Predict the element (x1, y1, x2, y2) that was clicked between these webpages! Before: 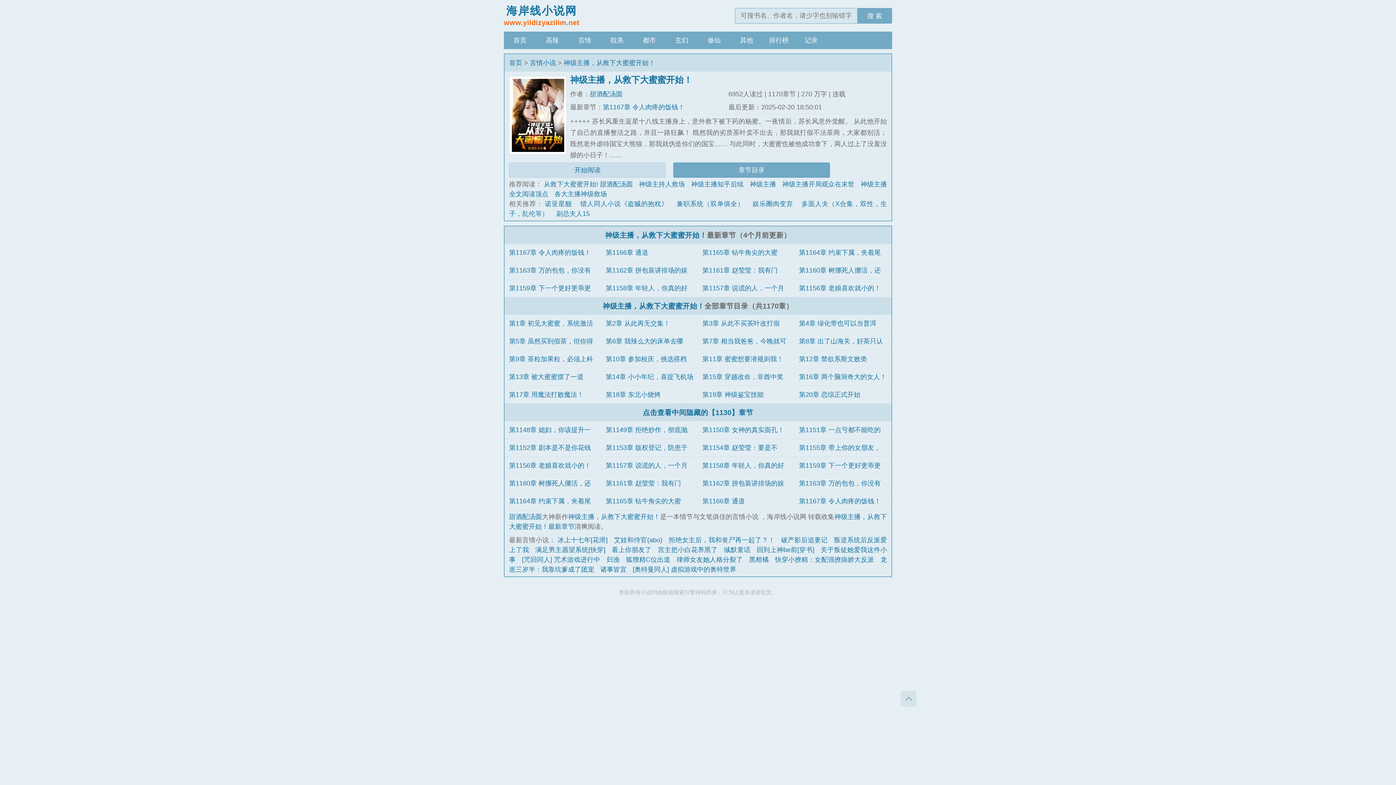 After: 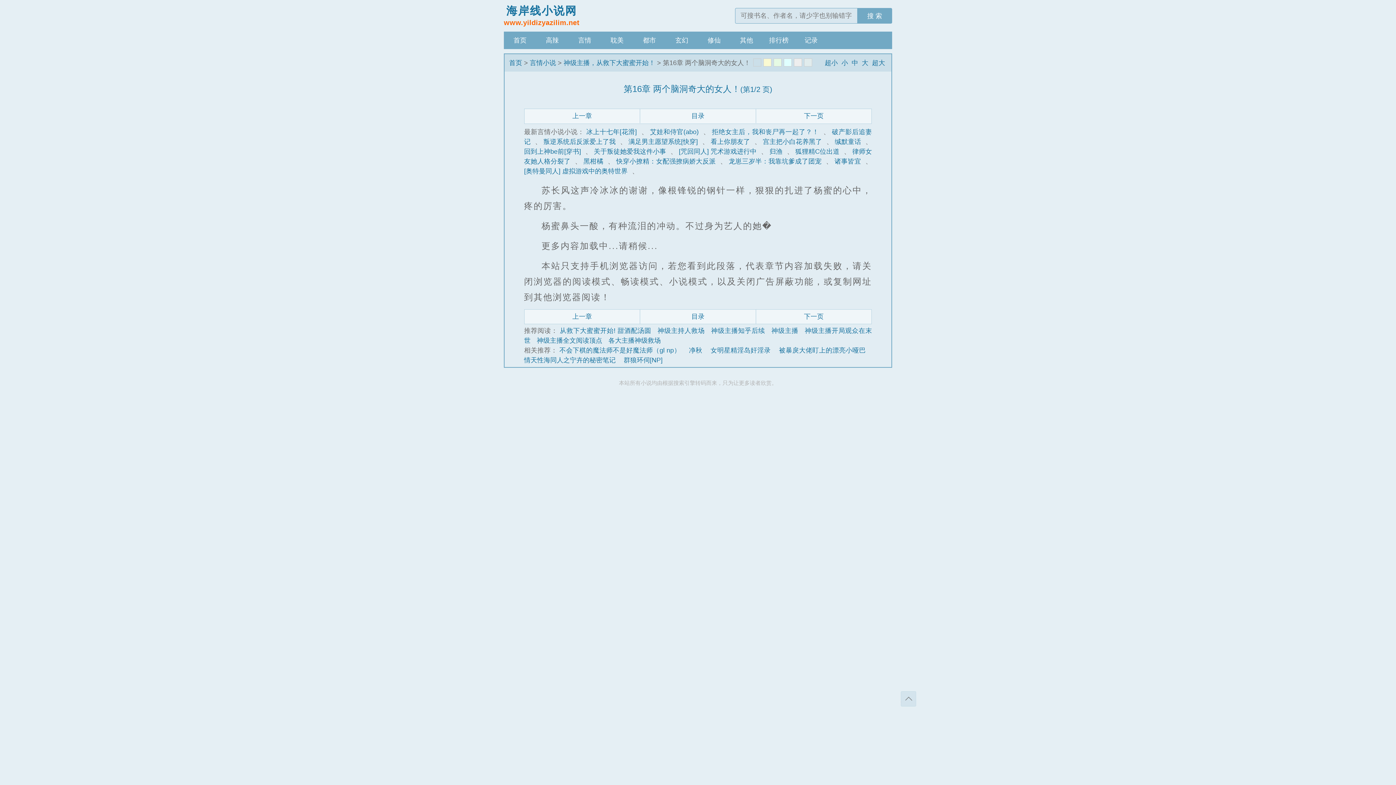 Action: label: 第16章 两个脑洞奇大的女人！ bbox: (799, 373, 886, 380)